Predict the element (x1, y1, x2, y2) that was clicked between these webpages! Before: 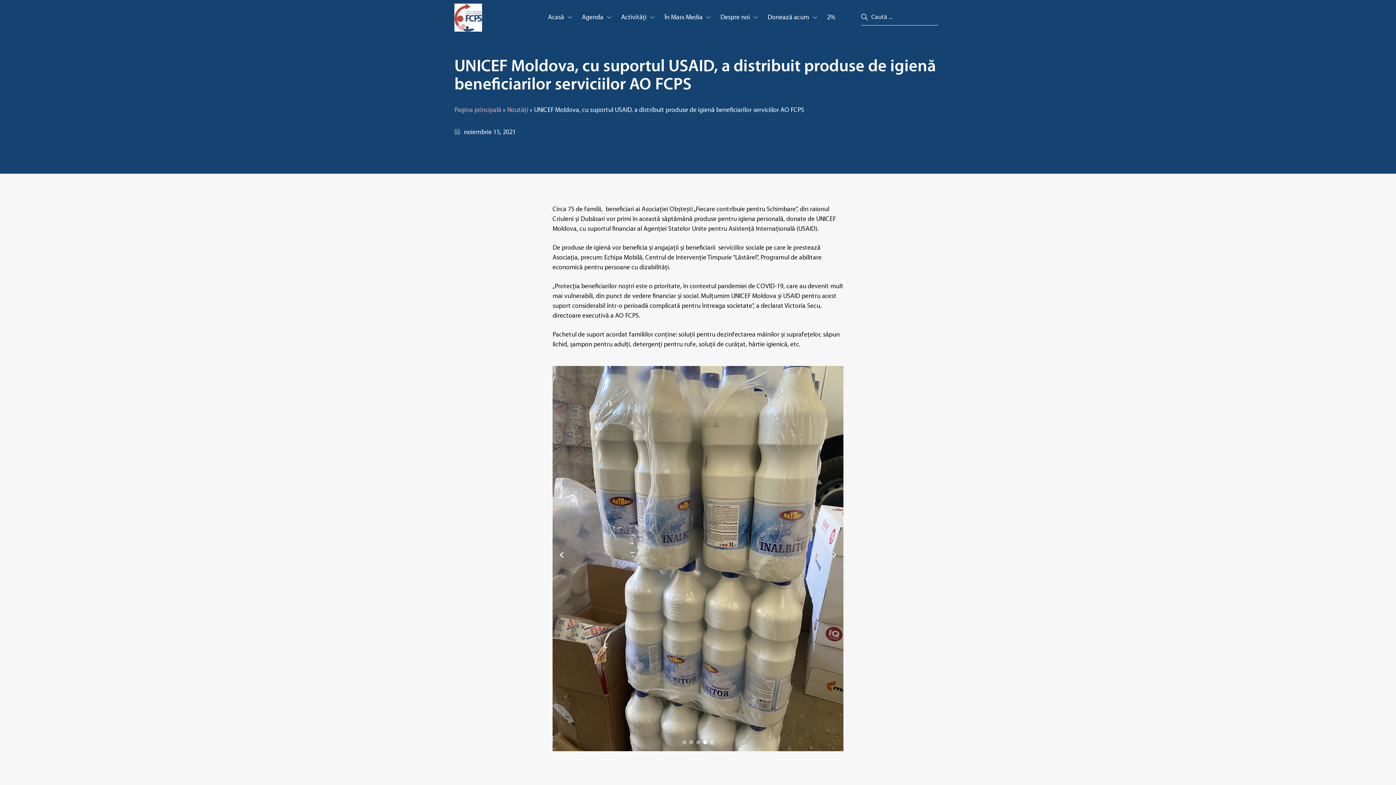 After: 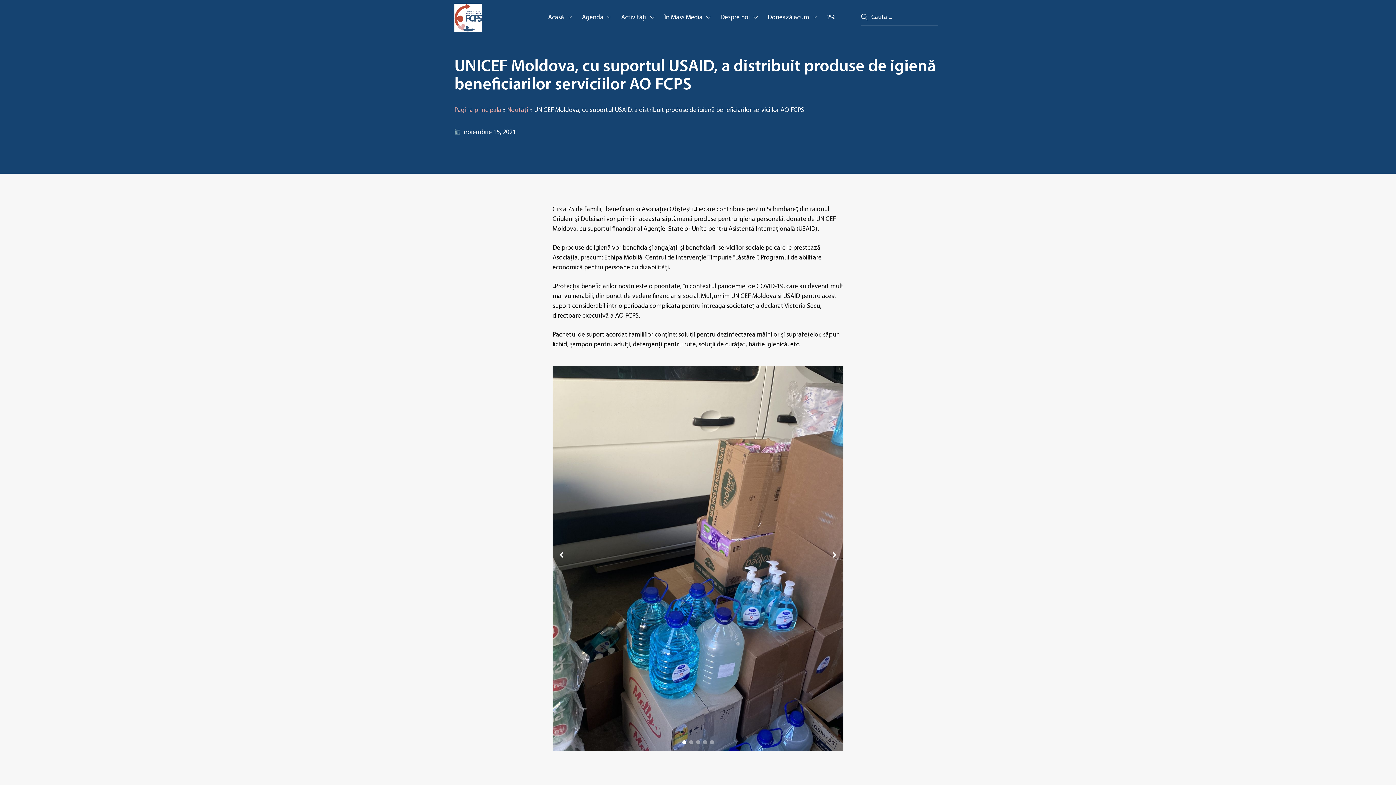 Action: bbox: (682, 740, 686, 744) label: Go to slide 1